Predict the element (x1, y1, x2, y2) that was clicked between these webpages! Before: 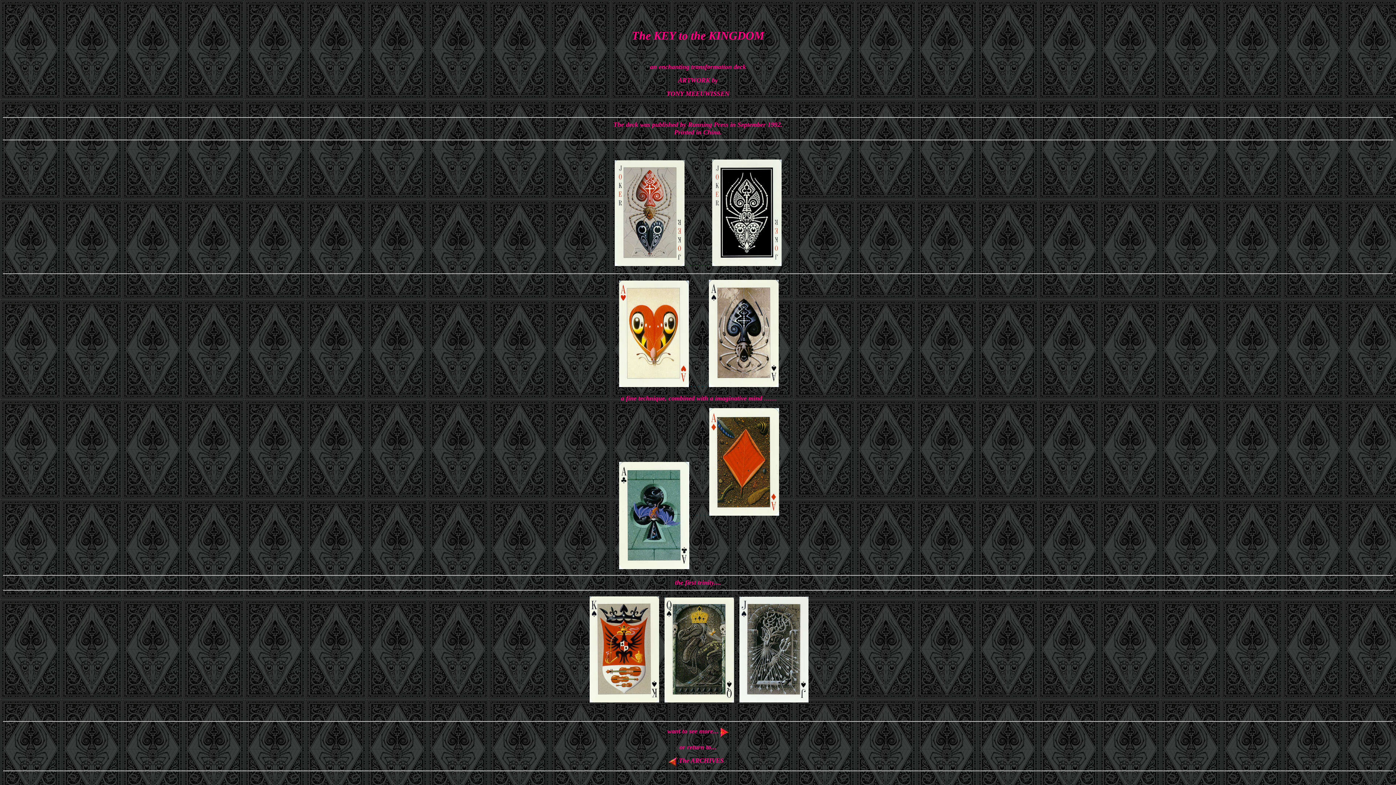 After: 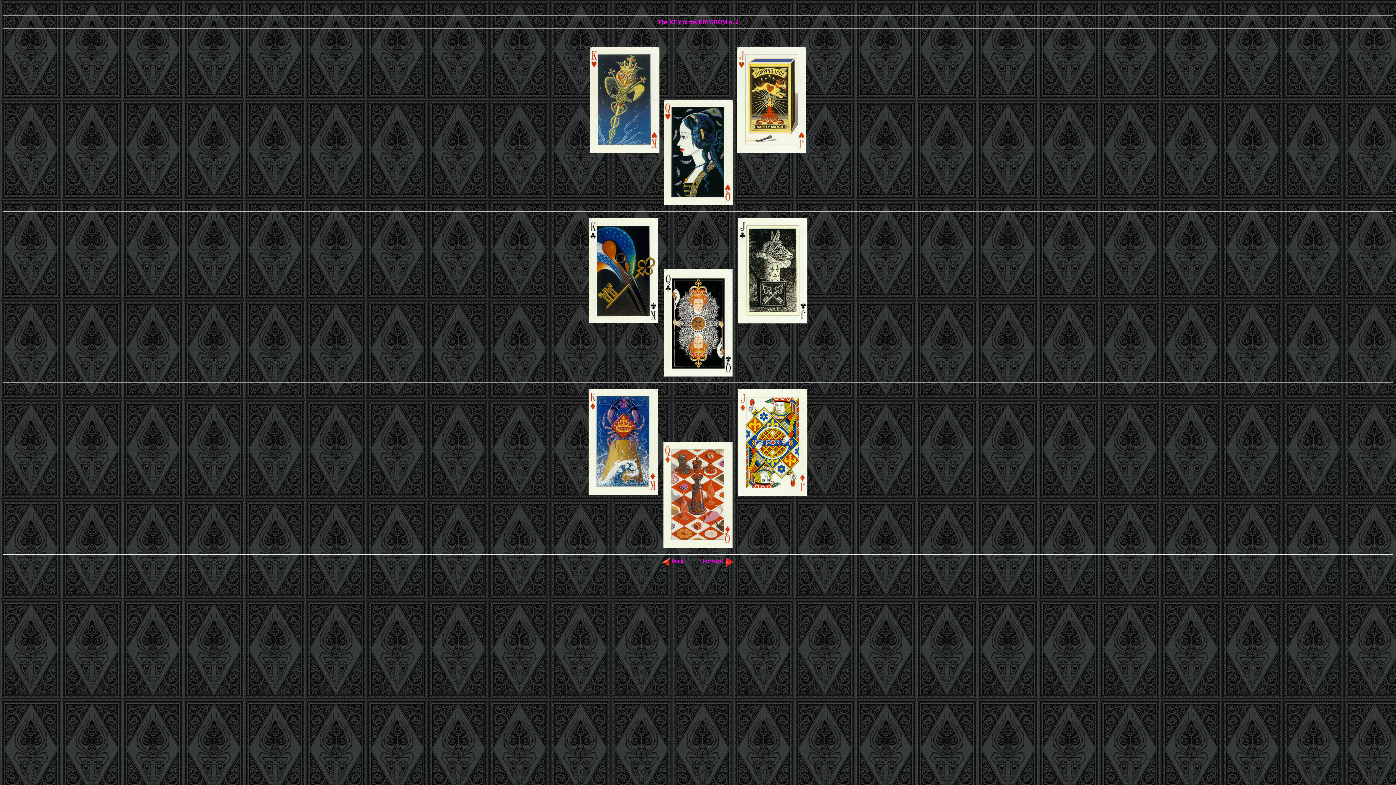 Action: bbox: (720, 728, 728, 735)